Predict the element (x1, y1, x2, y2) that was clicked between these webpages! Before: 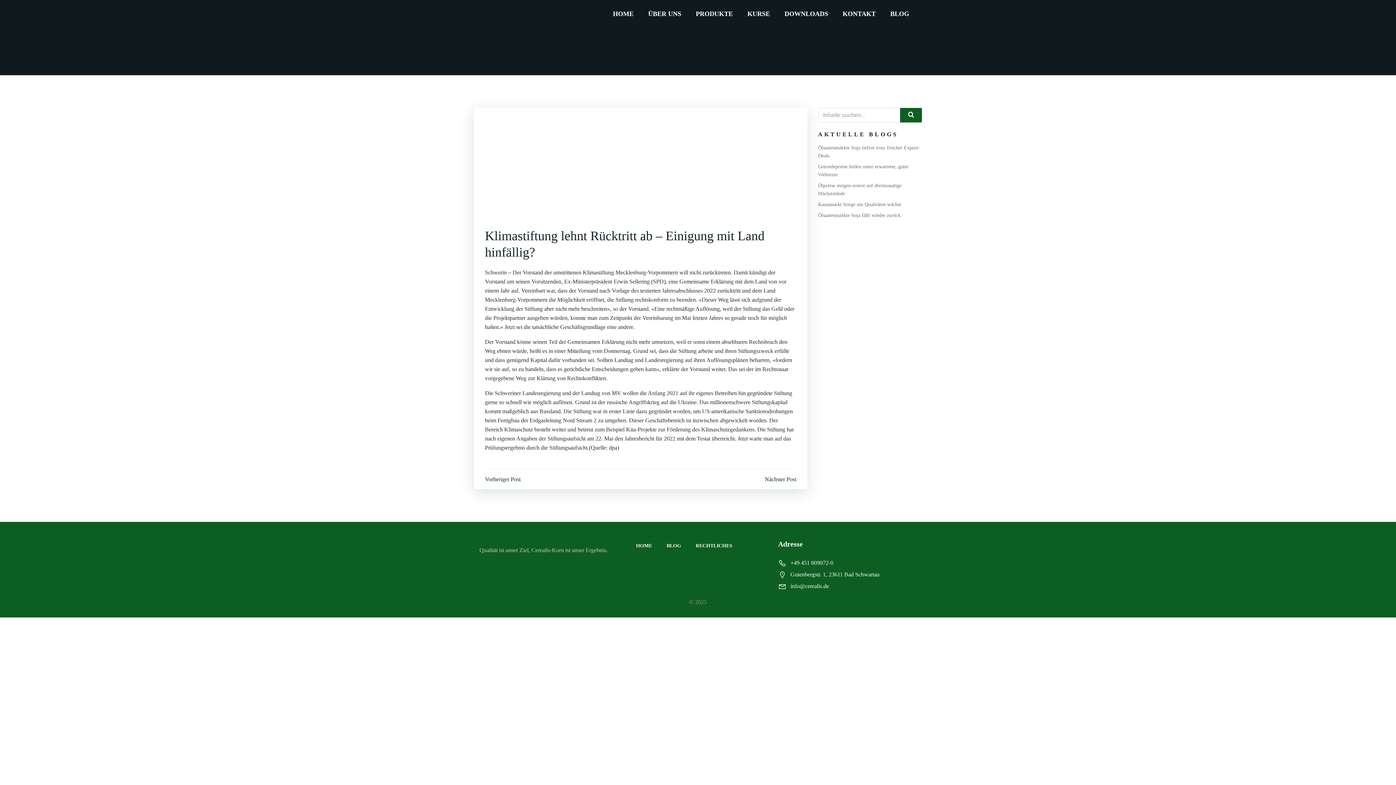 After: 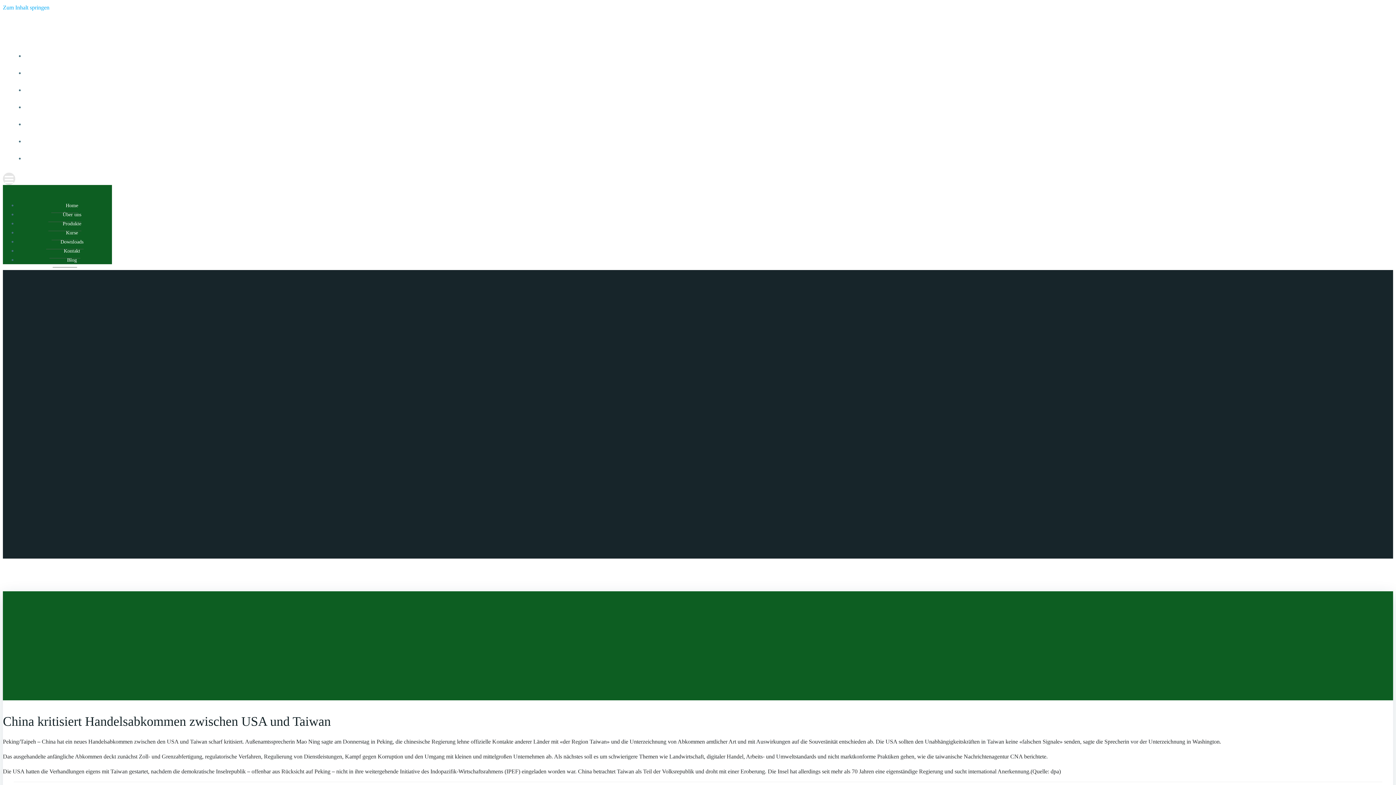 Action: label: Nächster Post bbox: (764, 475, 796, 484)